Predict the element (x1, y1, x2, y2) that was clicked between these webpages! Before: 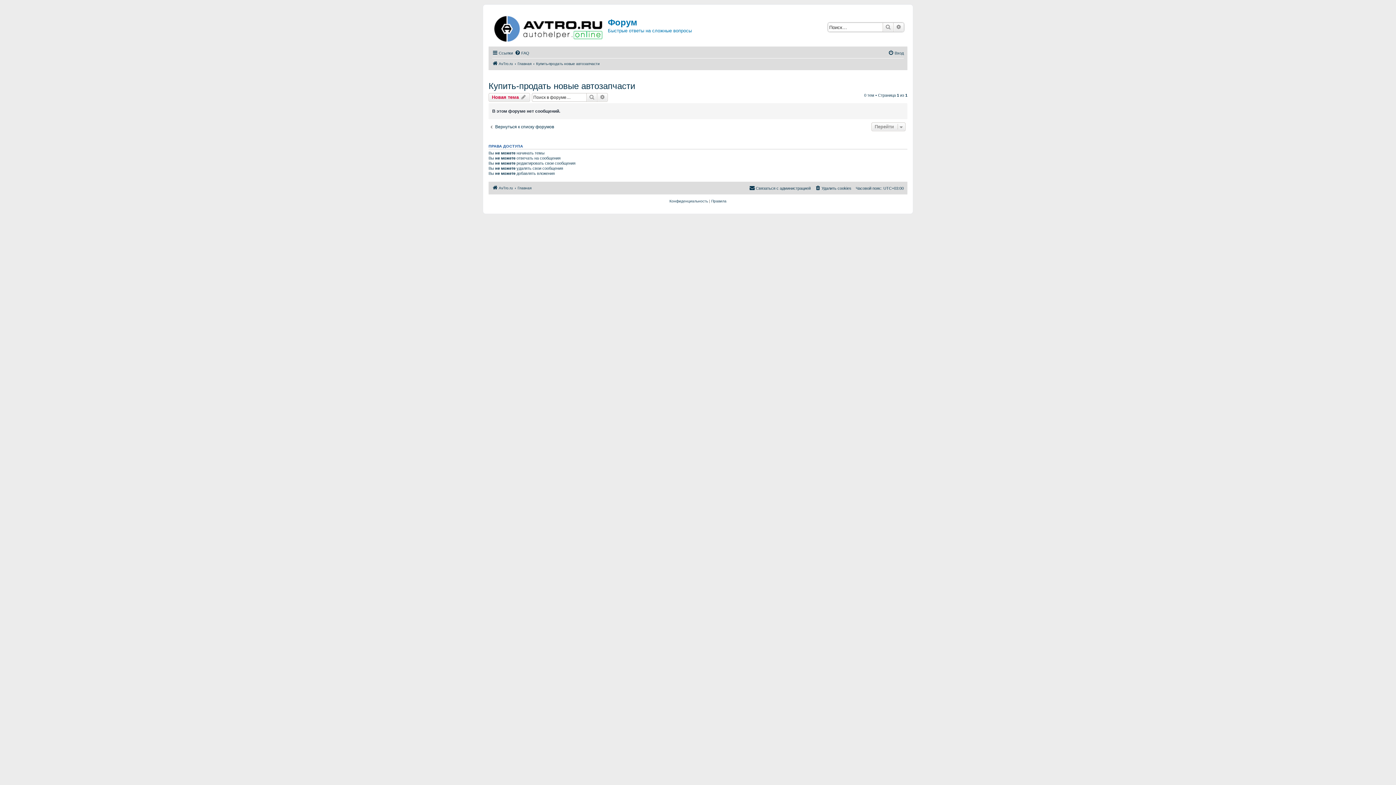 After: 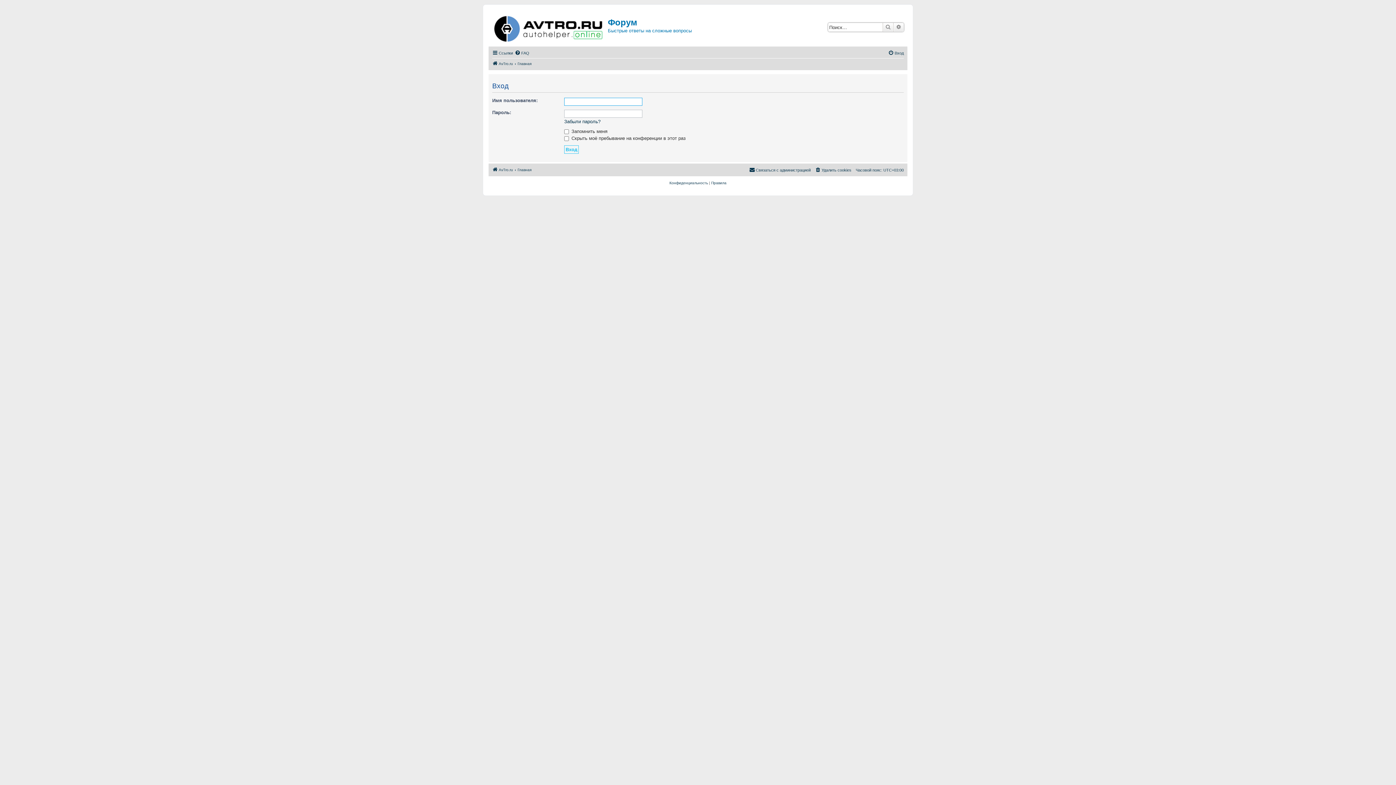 Action: label: Вход bbox: (888, 48, 904, 57)